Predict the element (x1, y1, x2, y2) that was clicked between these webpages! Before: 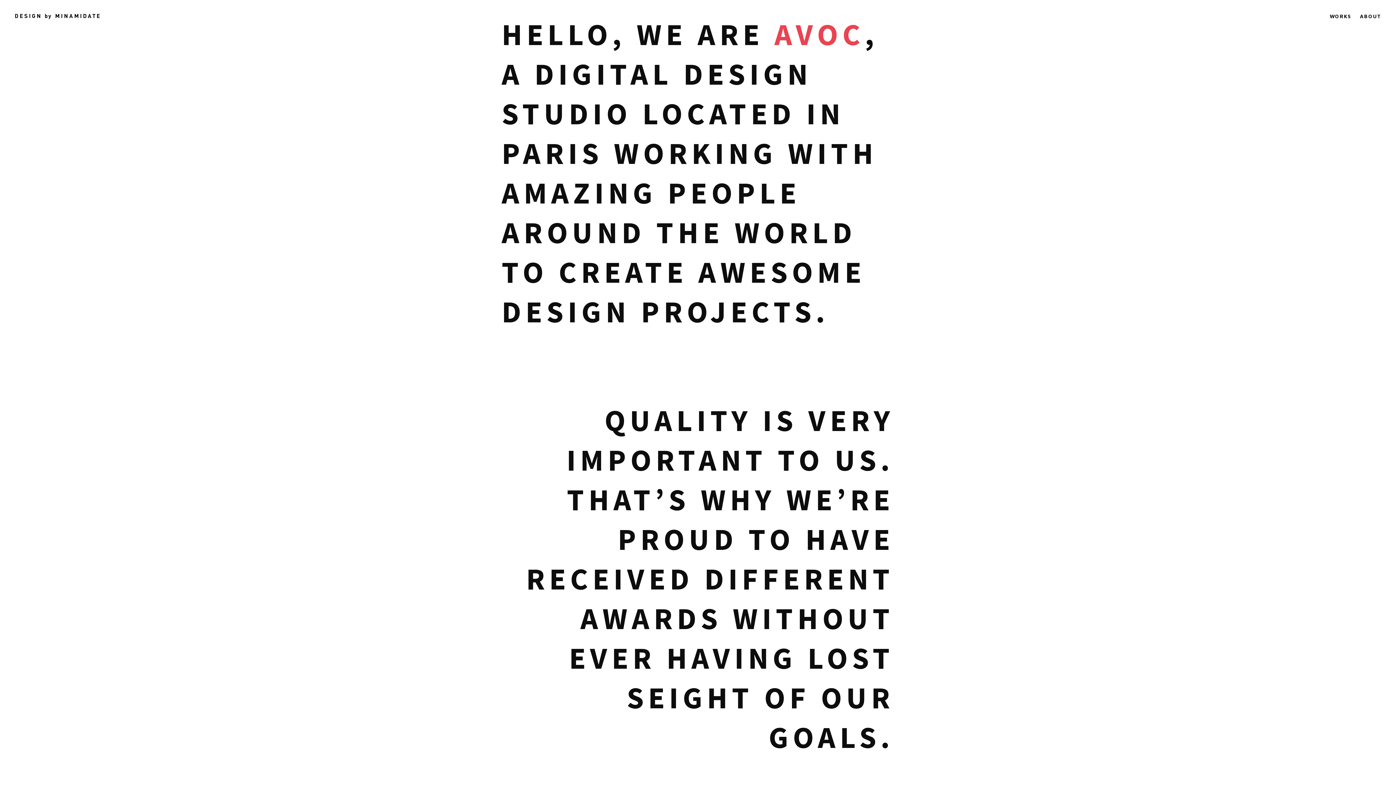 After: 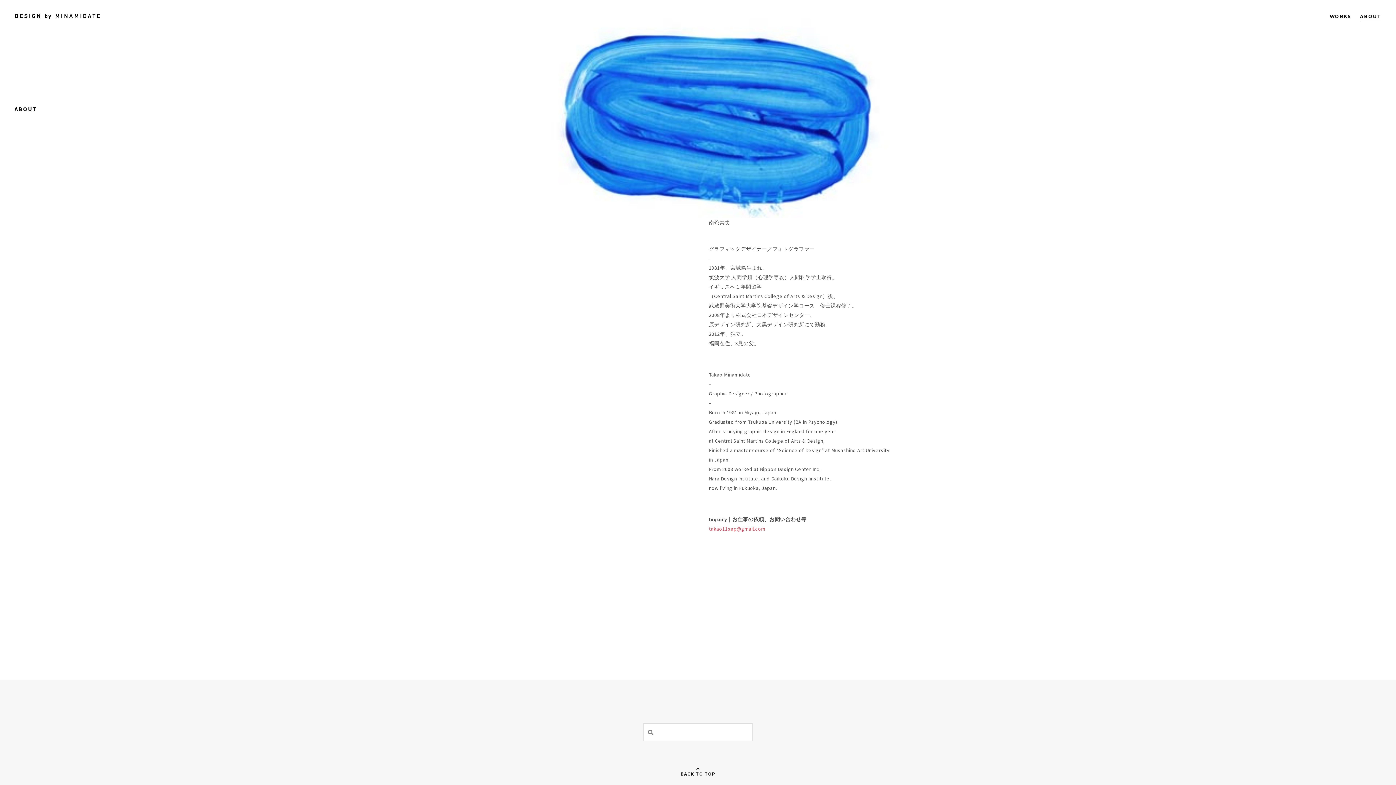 Action: bbox: (1360, 10, 1381, 21) label: ABOUT